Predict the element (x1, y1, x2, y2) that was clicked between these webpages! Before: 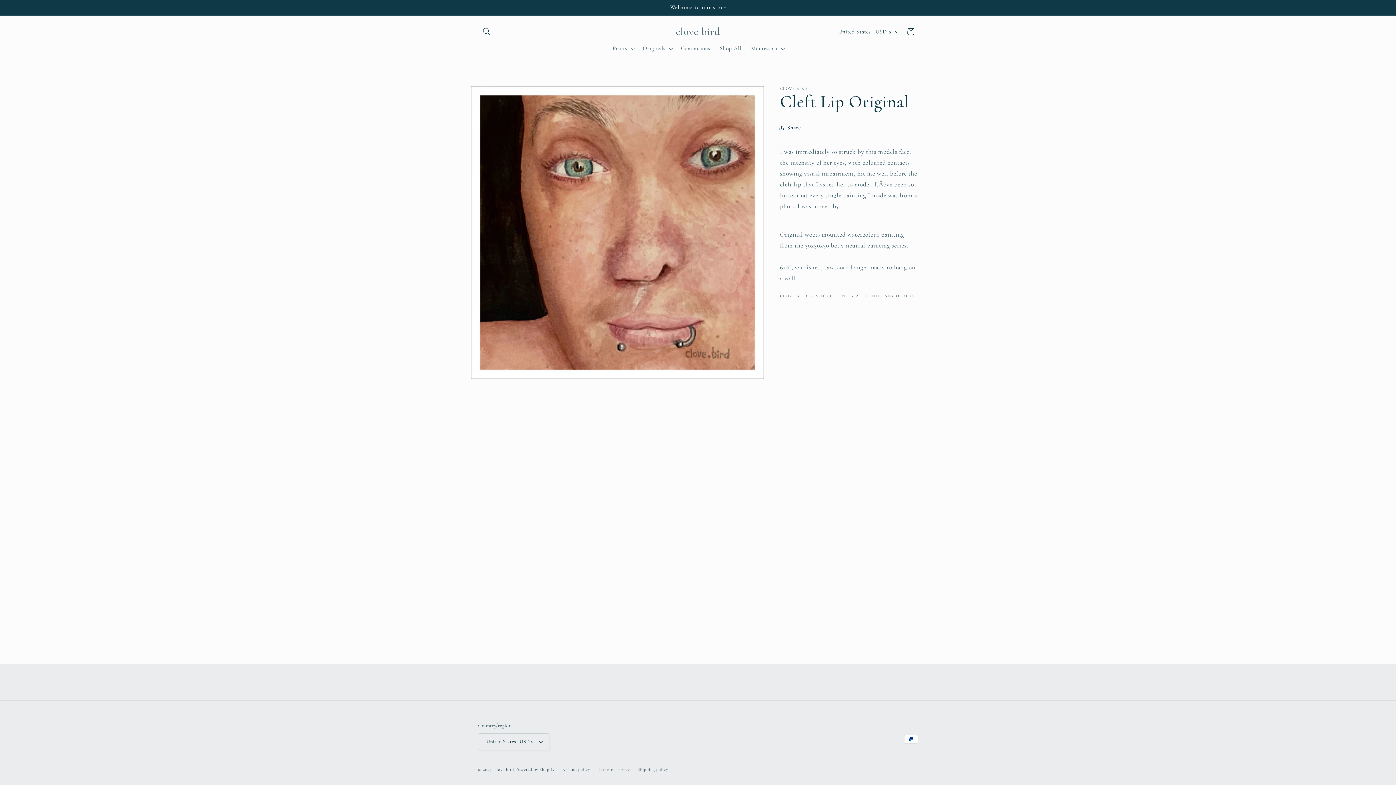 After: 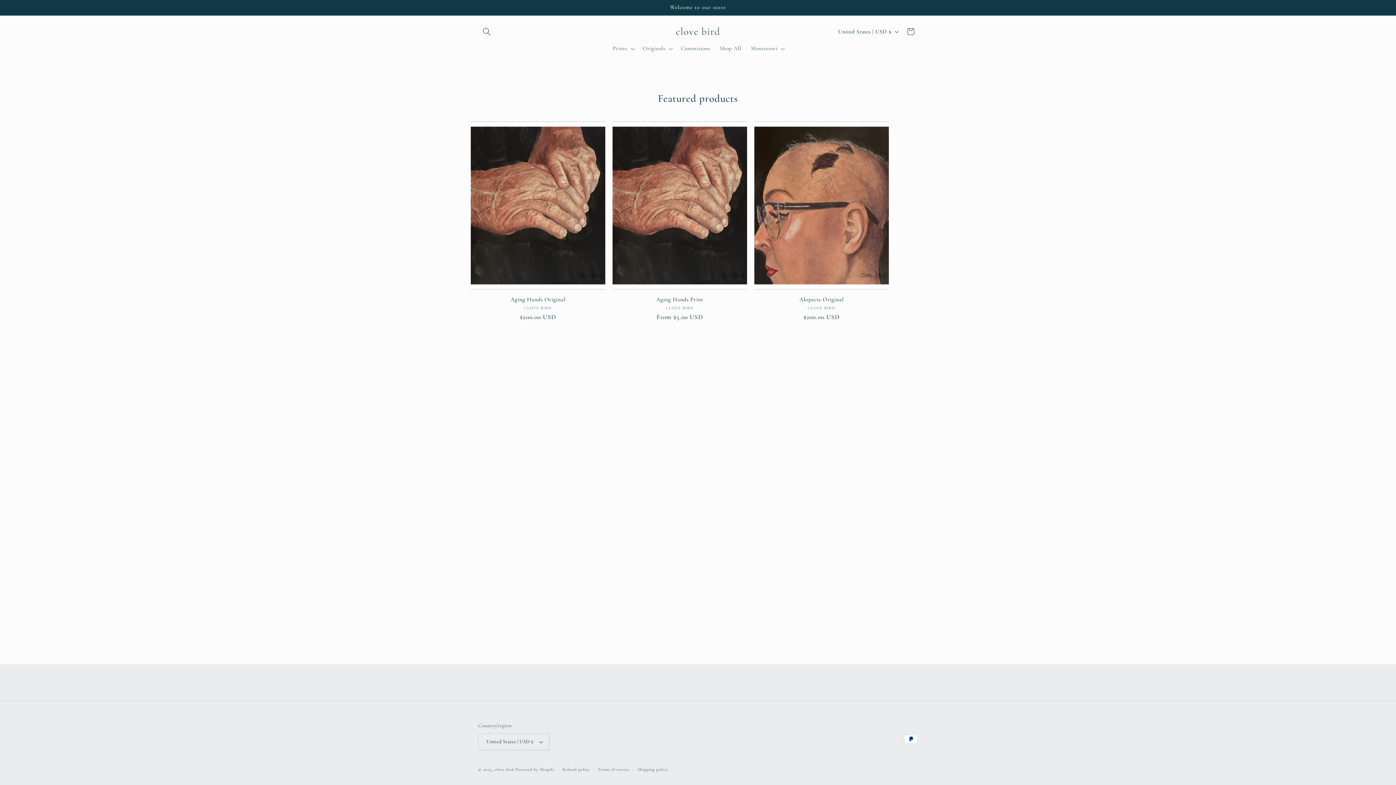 Action: bbox: (494, 767, 514, 772) label: clove bird